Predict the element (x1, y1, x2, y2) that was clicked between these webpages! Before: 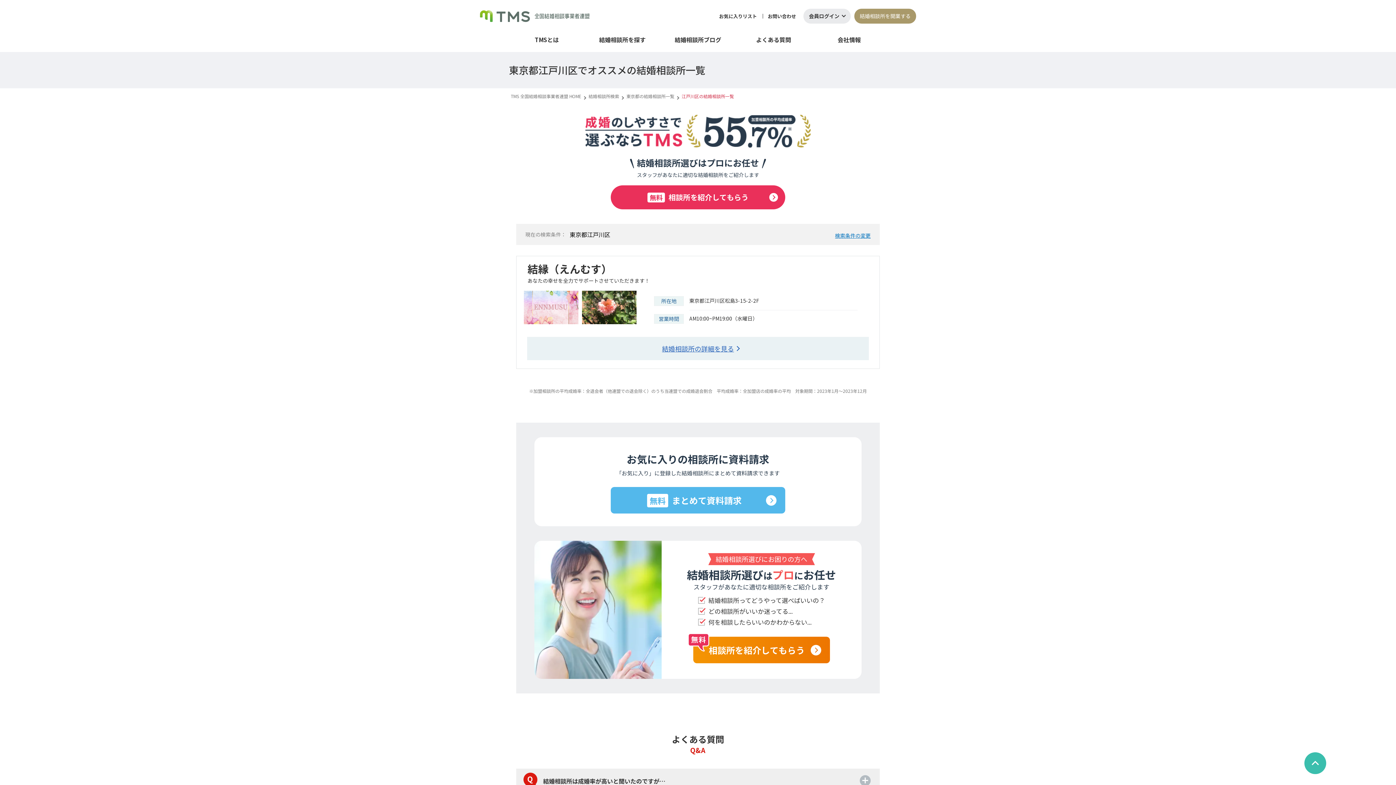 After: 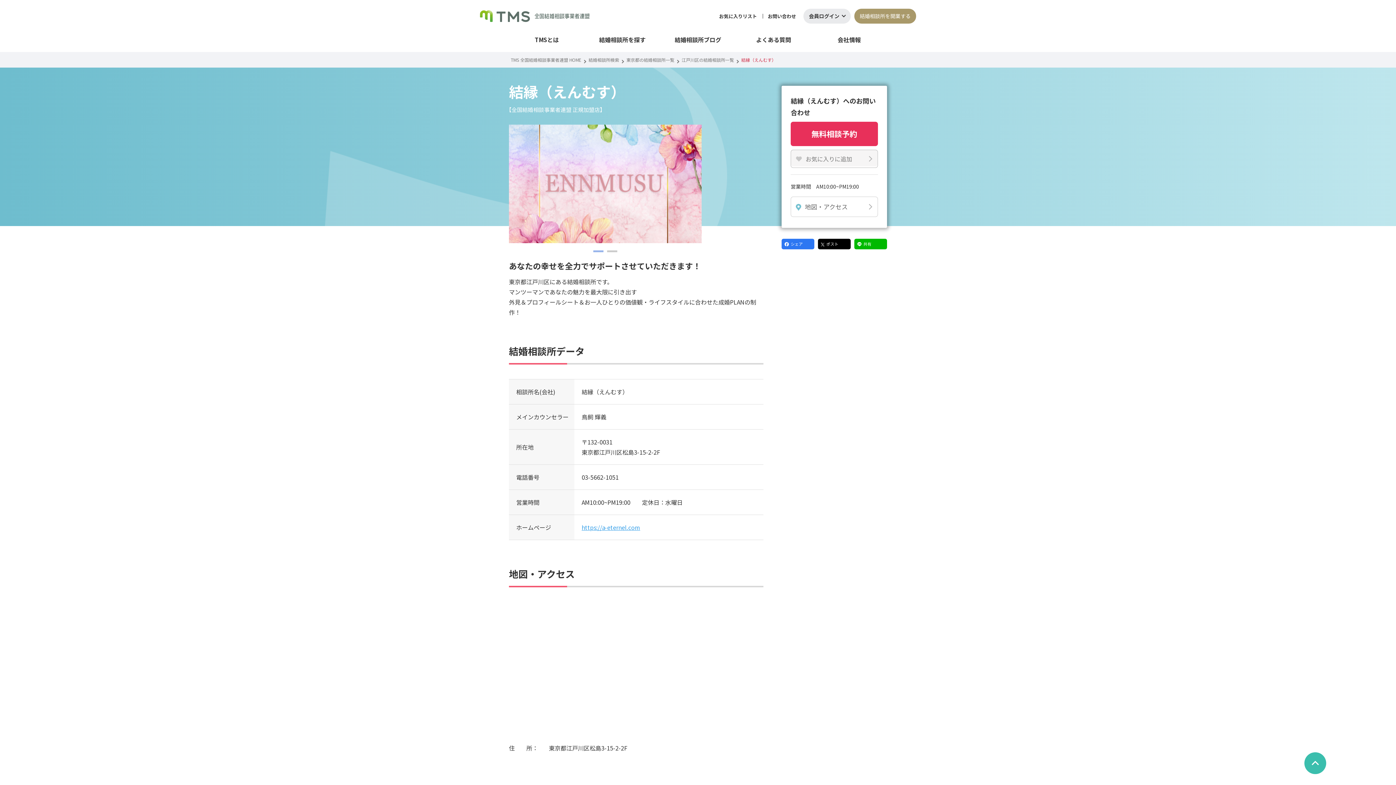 Action: label: 結婚相談所の詳細を見る bbox: (527, 337, 869, 360)